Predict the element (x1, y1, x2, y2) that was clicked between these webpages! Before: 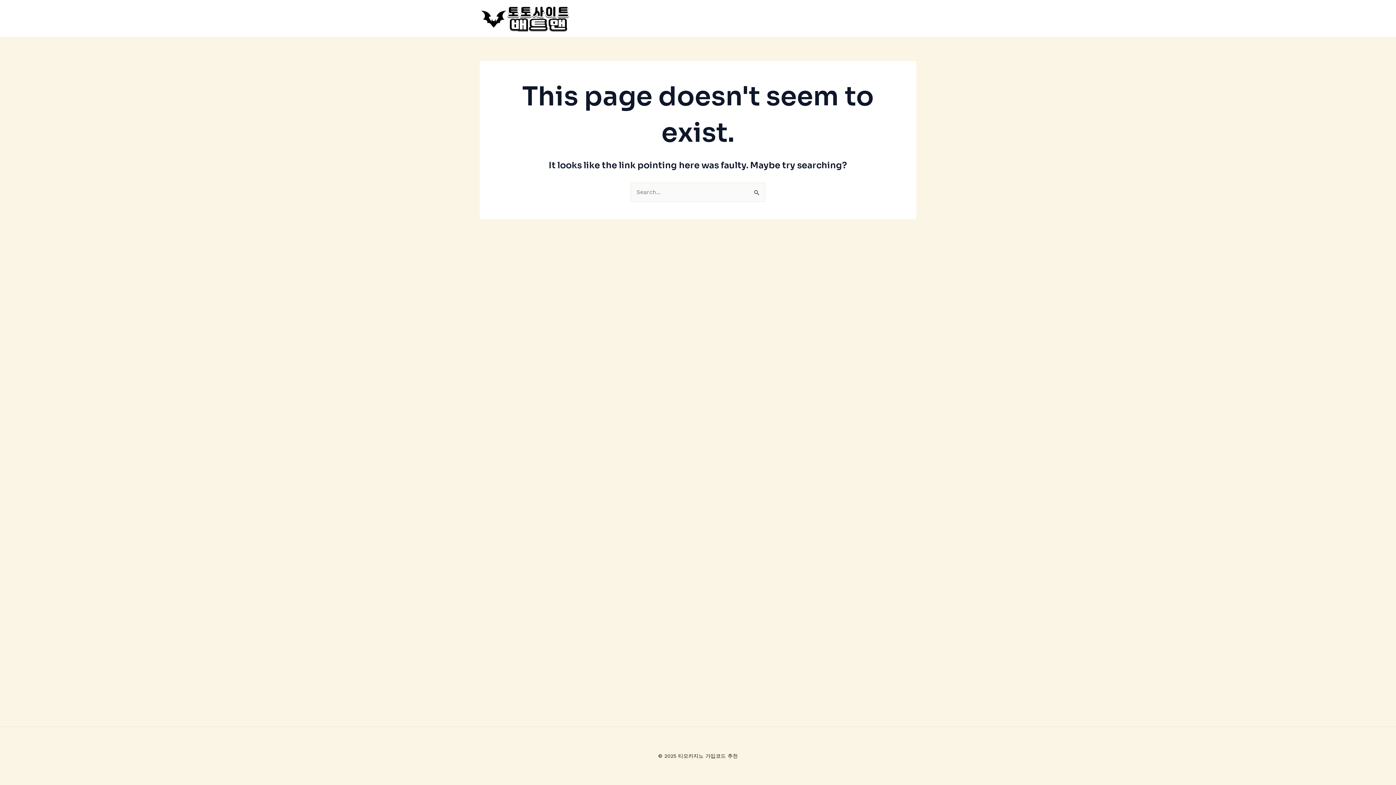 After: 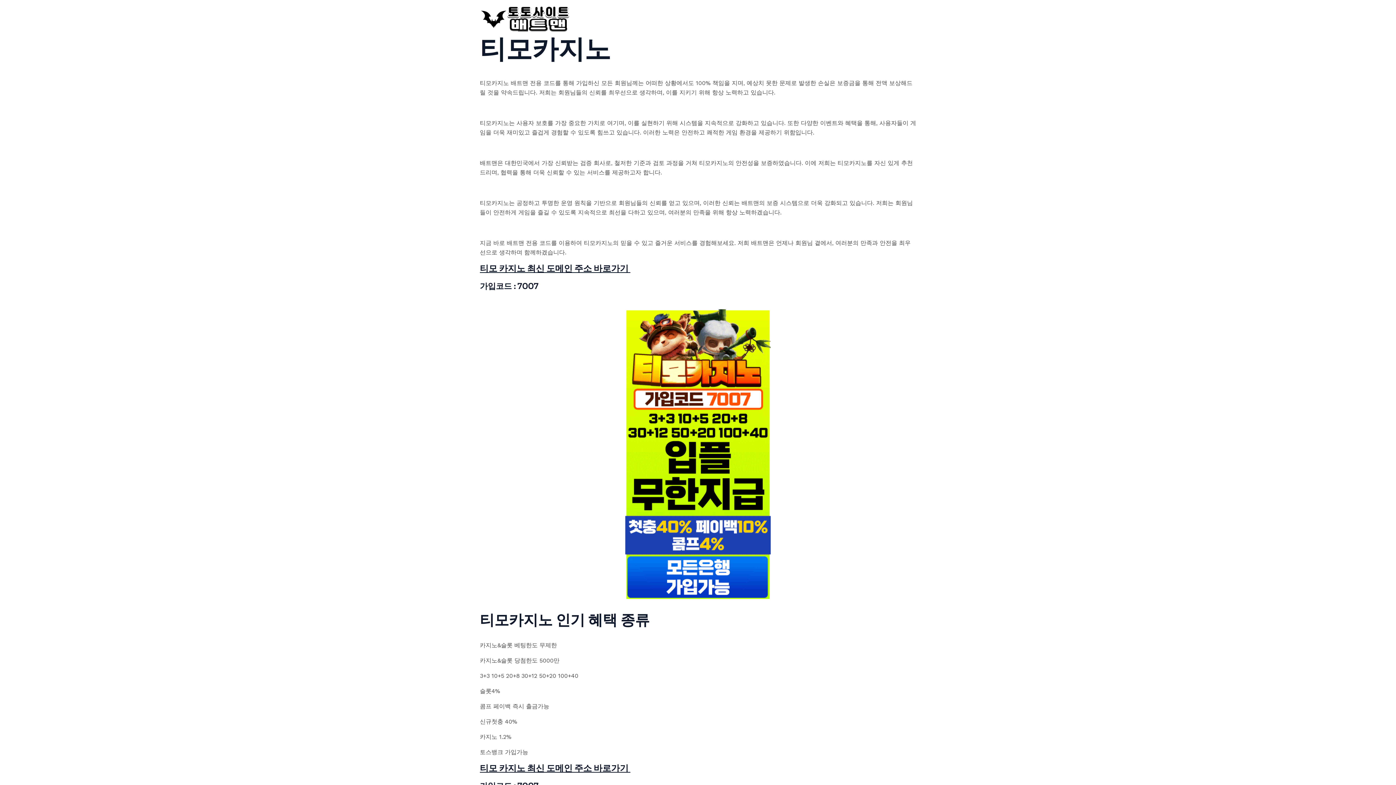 Action: bbox: (480, 14, 570, 21)